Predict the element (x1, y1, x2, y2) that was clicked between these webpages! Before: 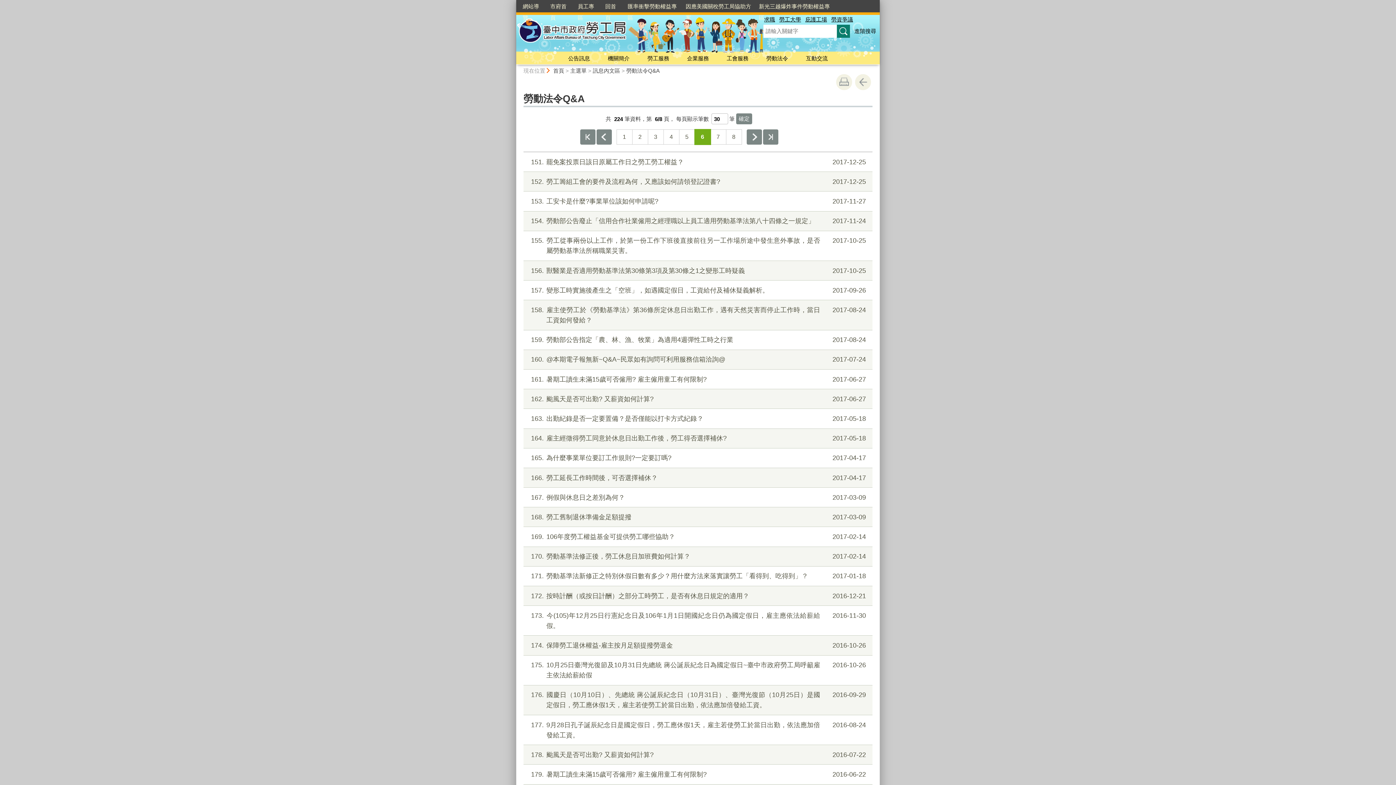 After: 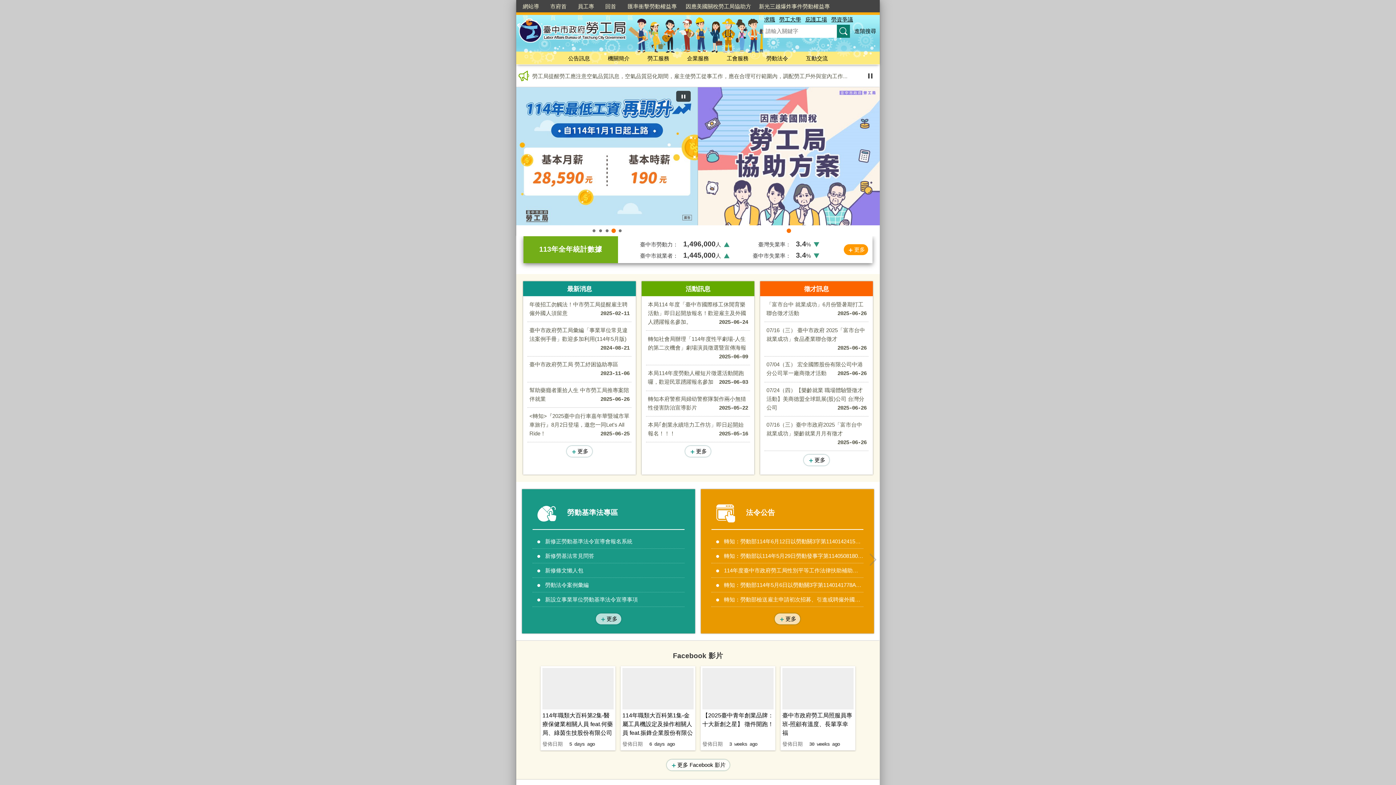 Action: label: 回首頁 bbox: (604, 0, 621, 12)